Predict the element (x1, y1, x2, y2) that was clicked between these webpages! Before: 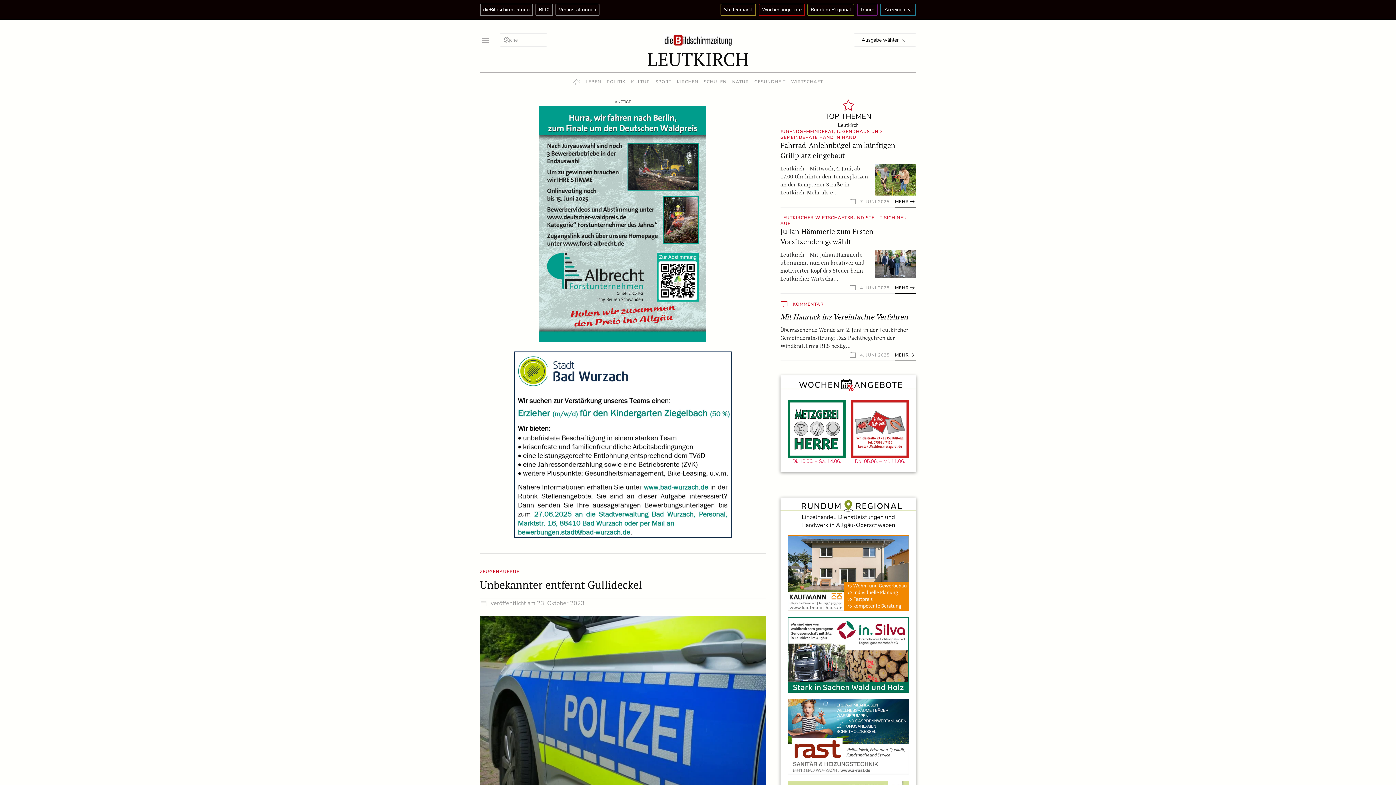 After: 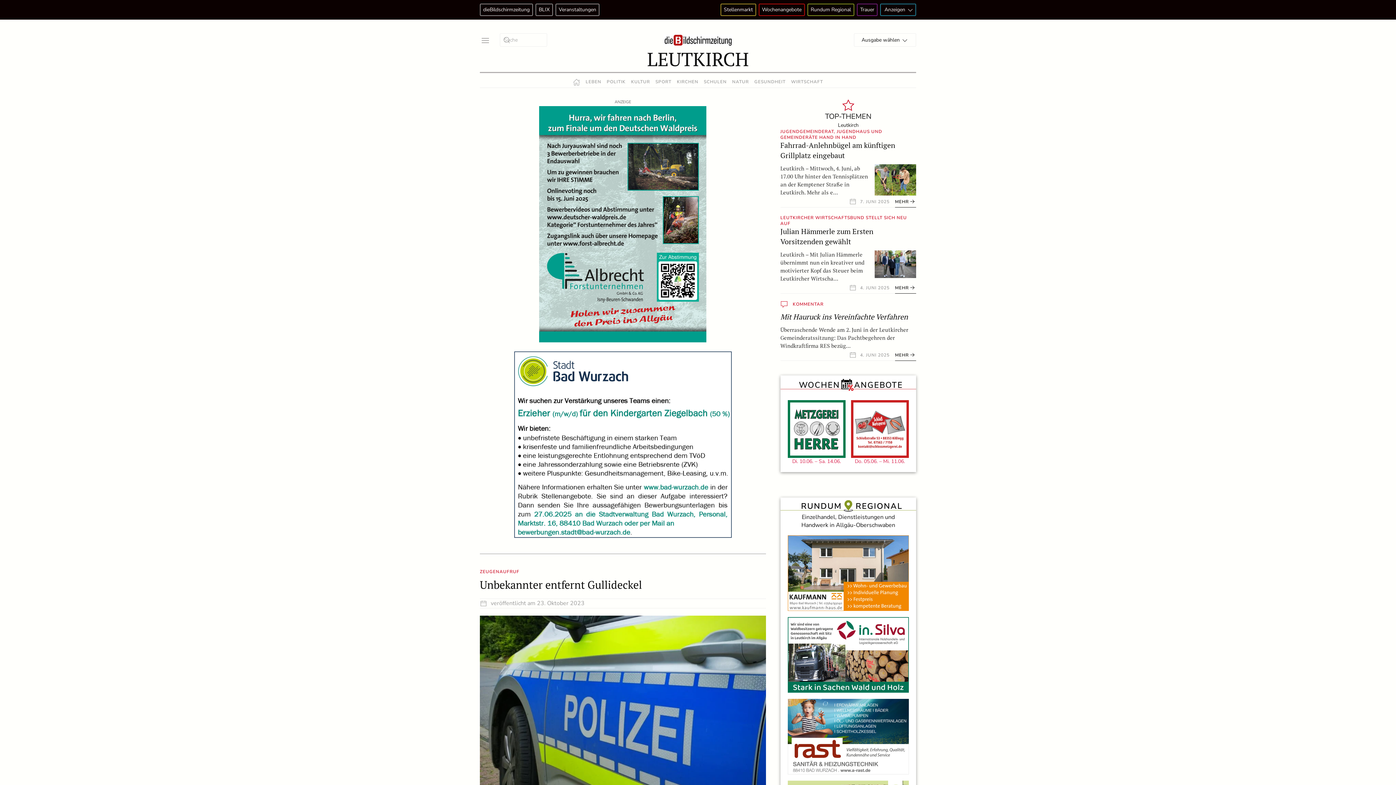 Action: bbox: (787, 731, 909, 740) label: RR_Rast_Banner